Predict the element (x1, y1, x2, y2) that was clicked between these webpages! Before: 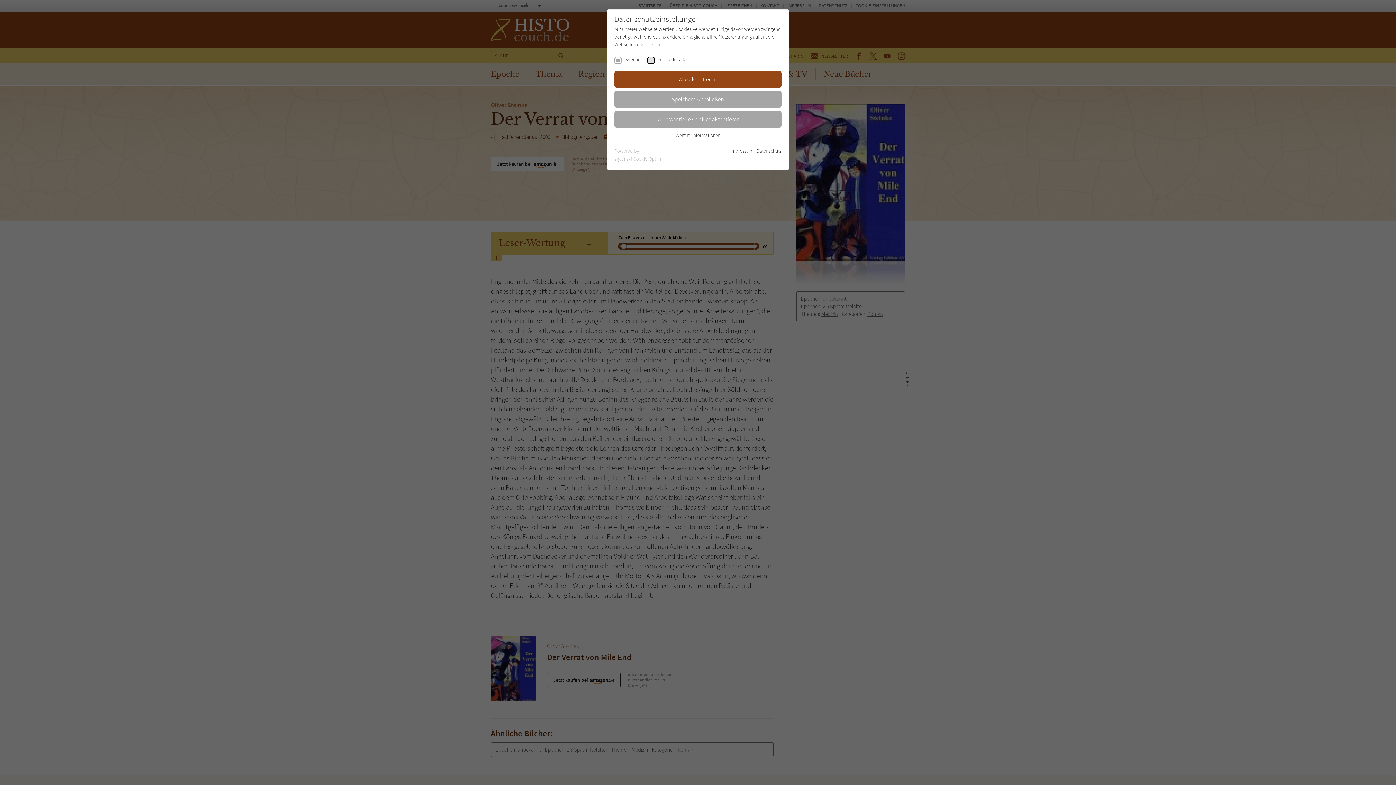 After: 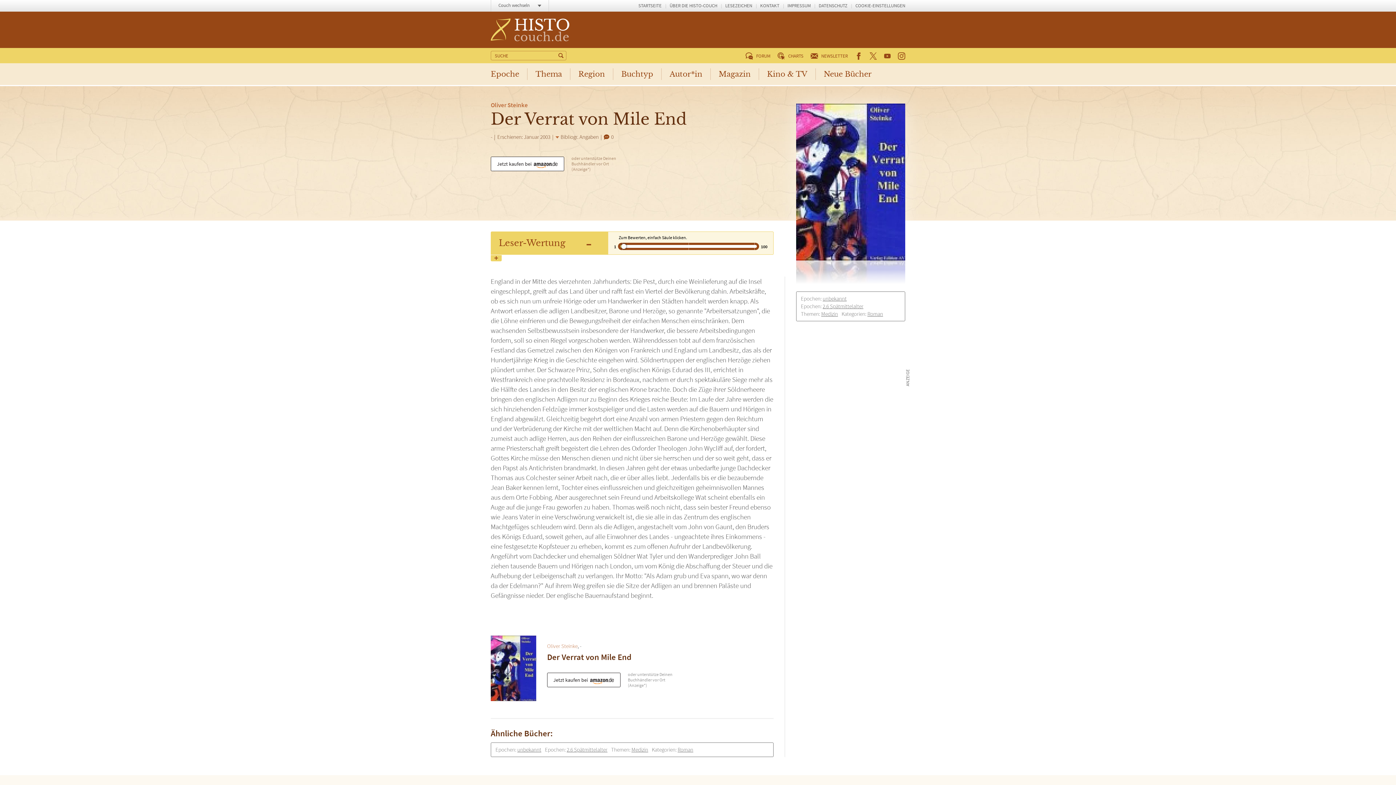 Action: bbox: (614, 91, 781, 107) label: Speichern & schließen